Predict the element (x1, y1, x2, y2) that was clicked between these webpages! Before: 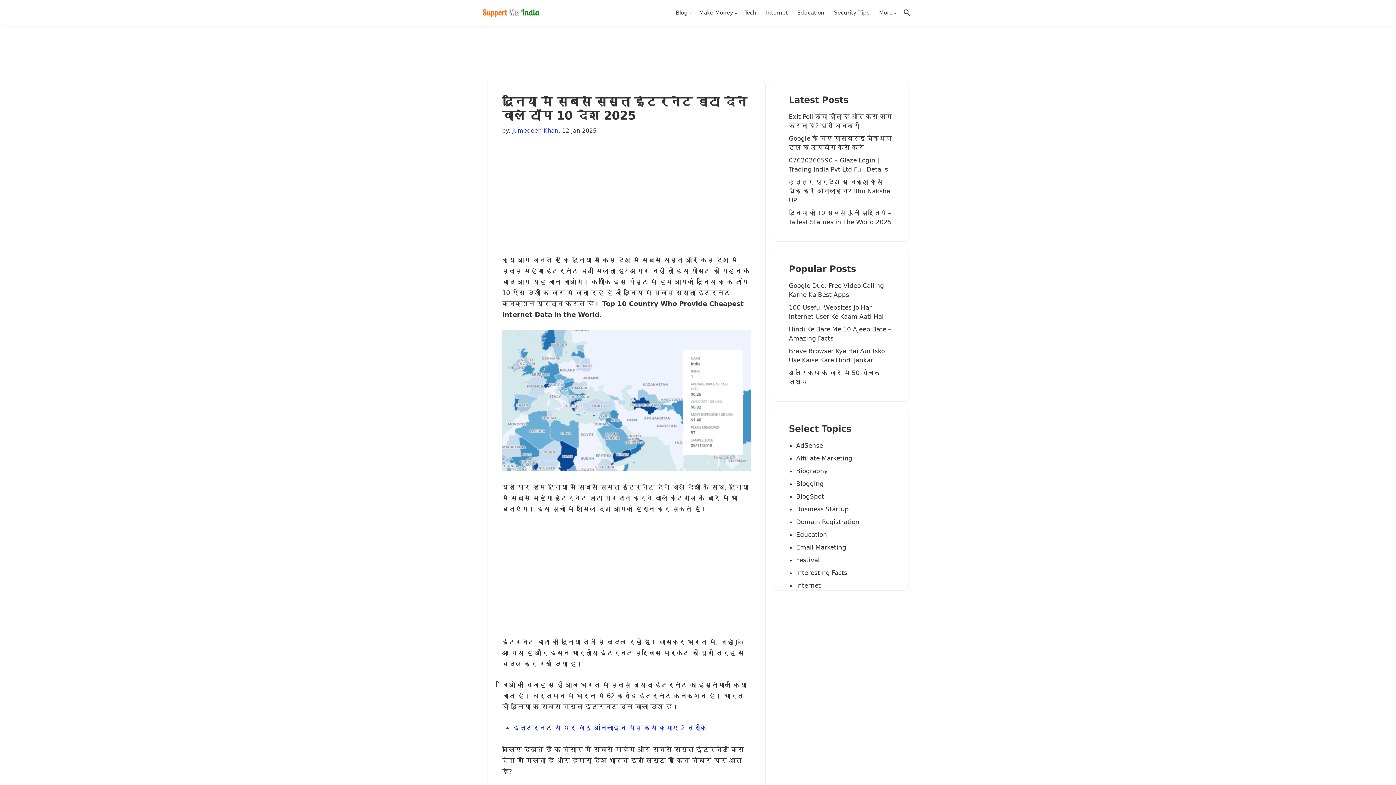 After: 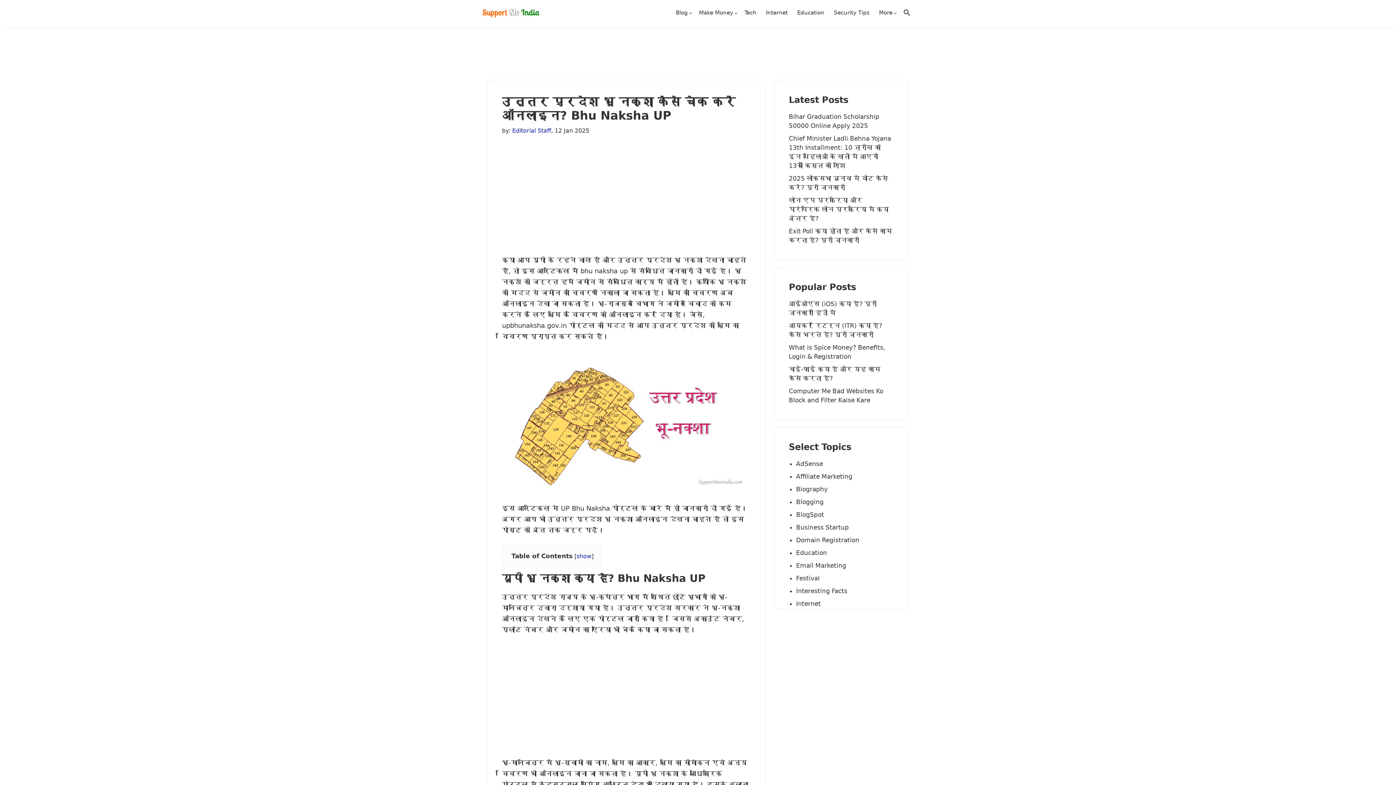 Action: bbox: (789, 178, 890, 204) label: उत्तर प्रदेश भू नक्शा कैसे चेक करें ऑनलाइन? Bhu Naksha UP